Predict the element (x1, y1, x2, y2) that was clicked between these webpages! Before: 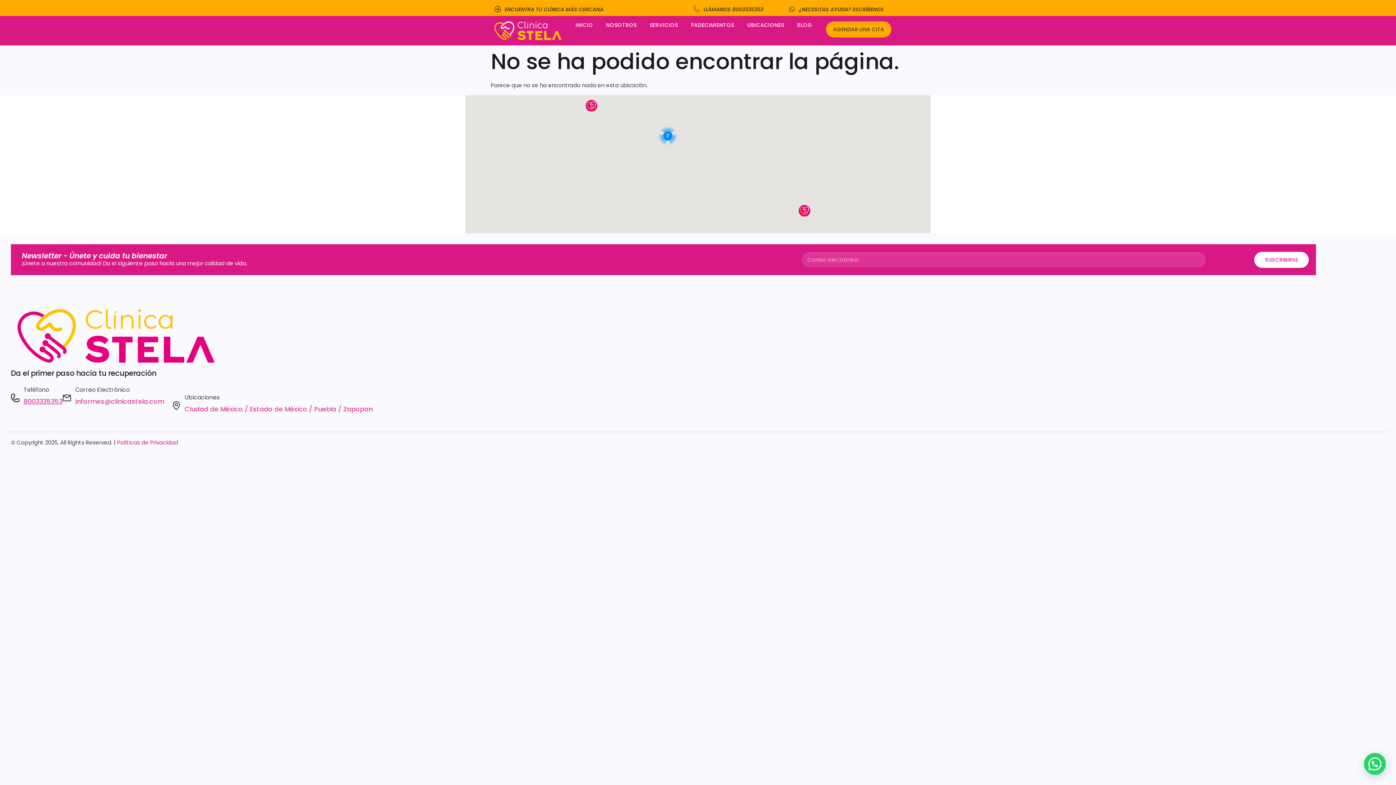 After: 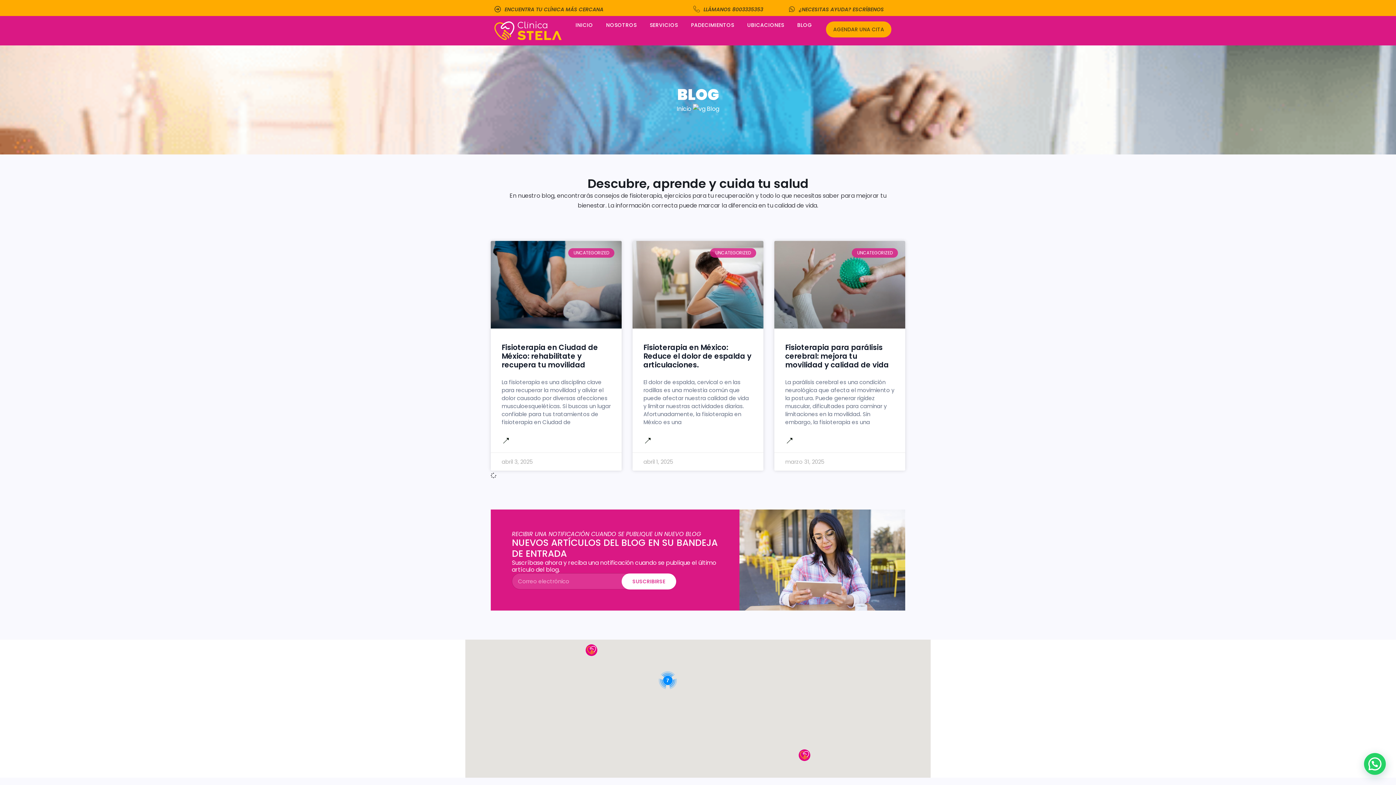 Action: bbox: (790, 21, 818, 28) label: BLOG